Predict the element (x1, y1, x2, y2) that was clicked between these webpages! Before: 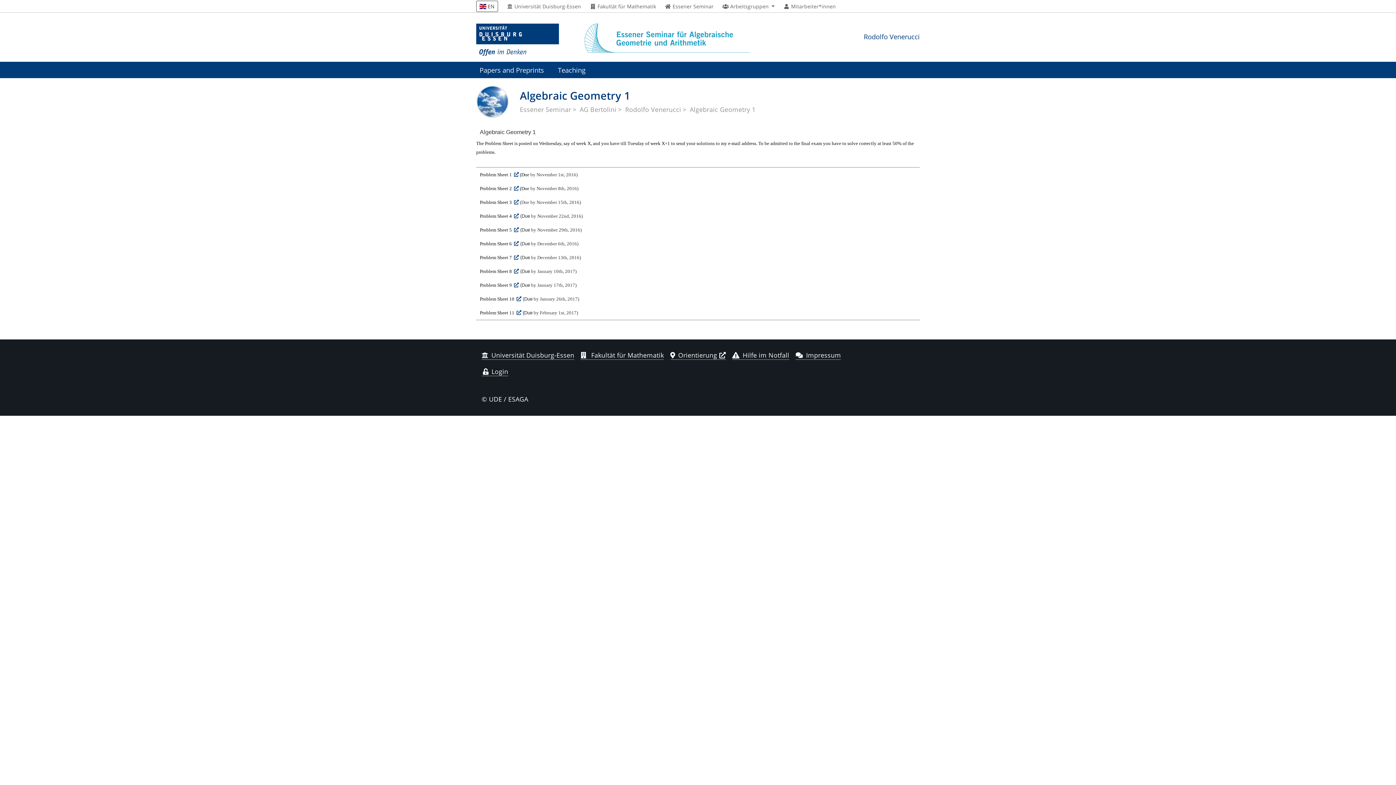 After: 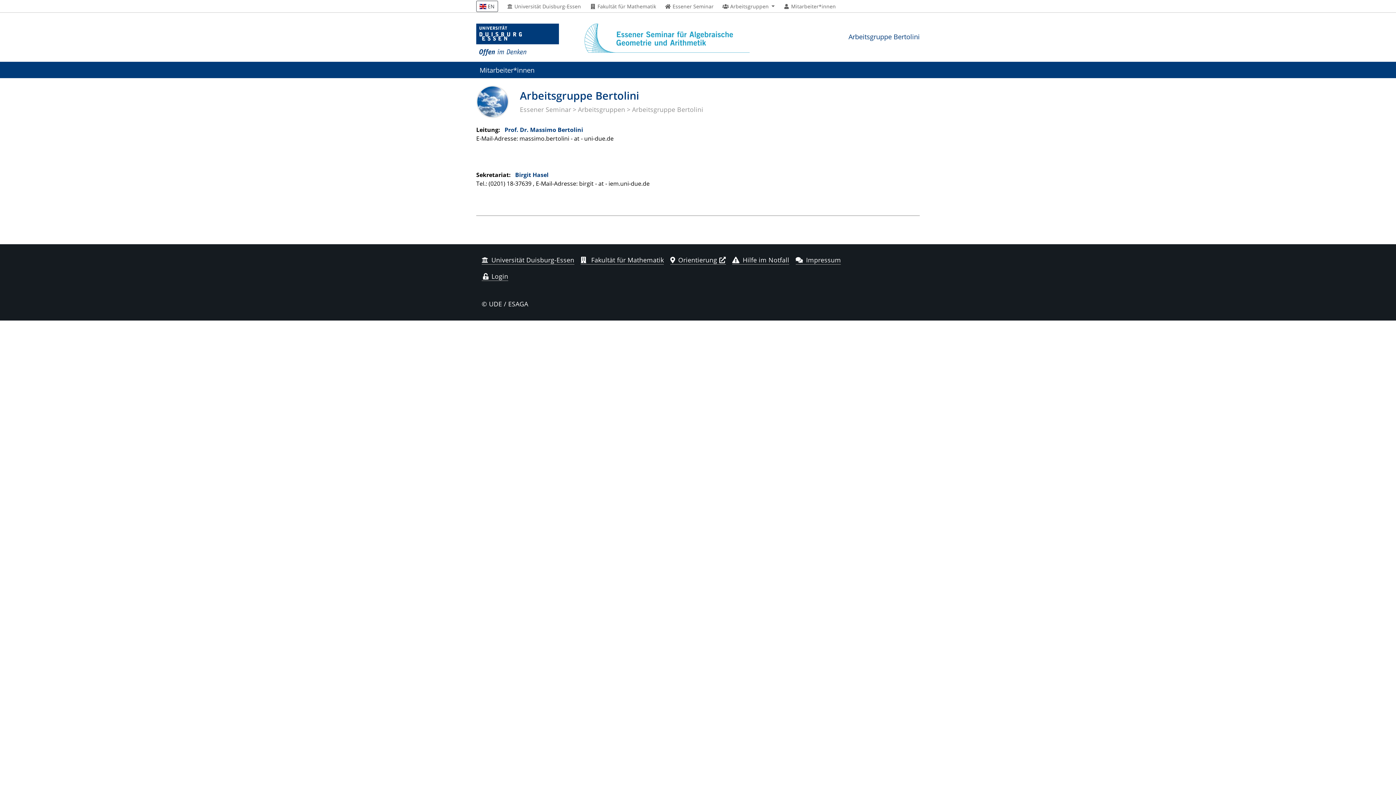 Action: bbox: (579, 105, 616, 113) label: AG Bertolini